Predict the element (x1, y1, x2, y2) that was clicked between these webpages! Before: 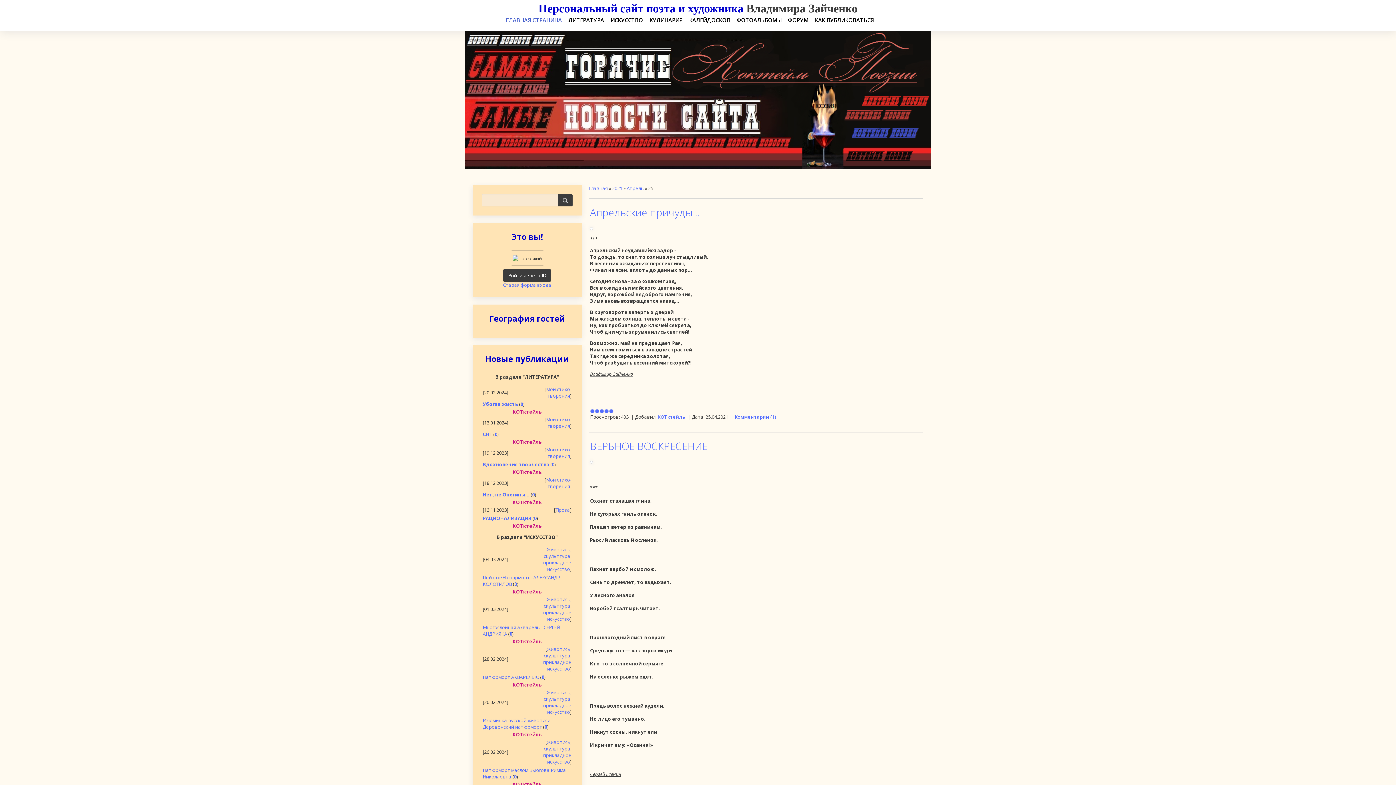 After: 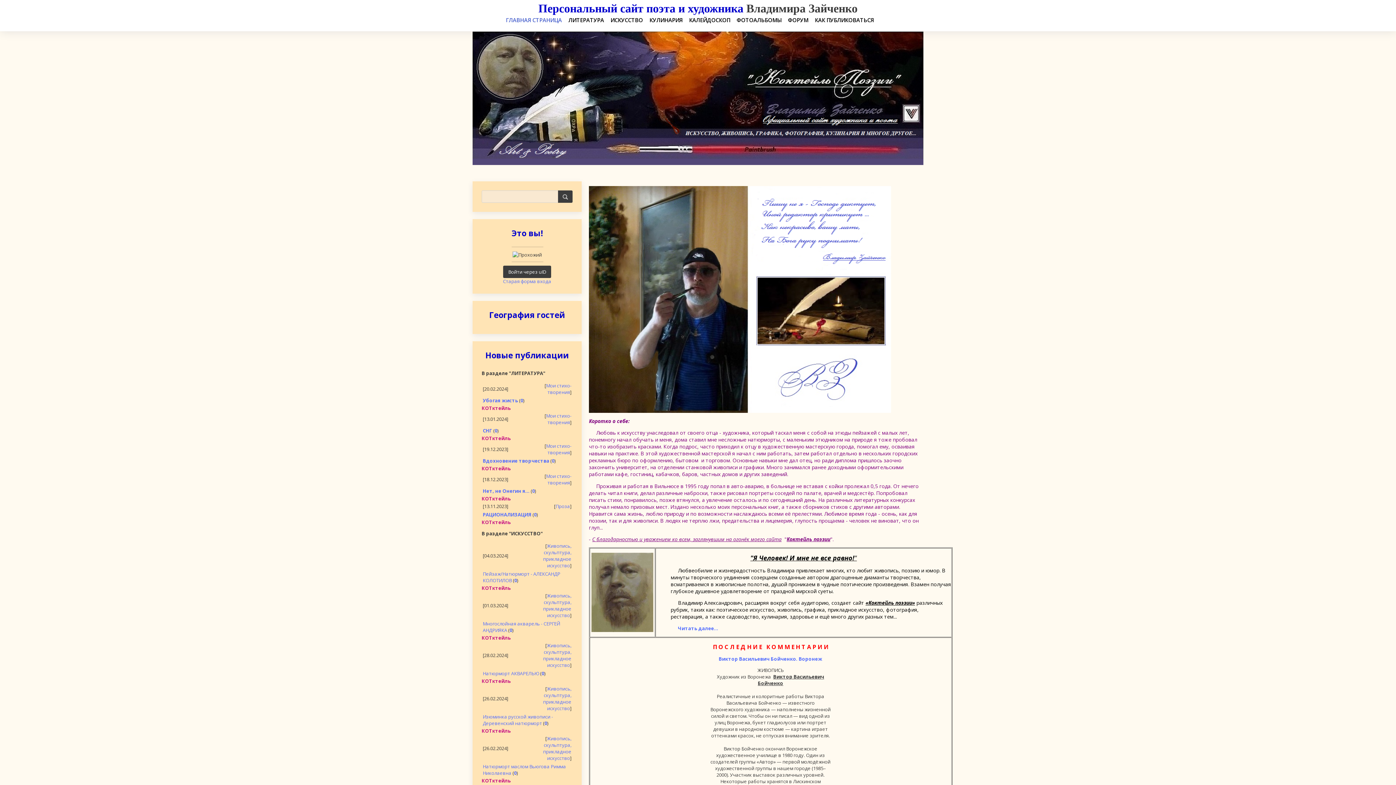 Action: bbox: (506, 15, 567, 23) label: ГЛАВНАЯ СТРАНИЦА